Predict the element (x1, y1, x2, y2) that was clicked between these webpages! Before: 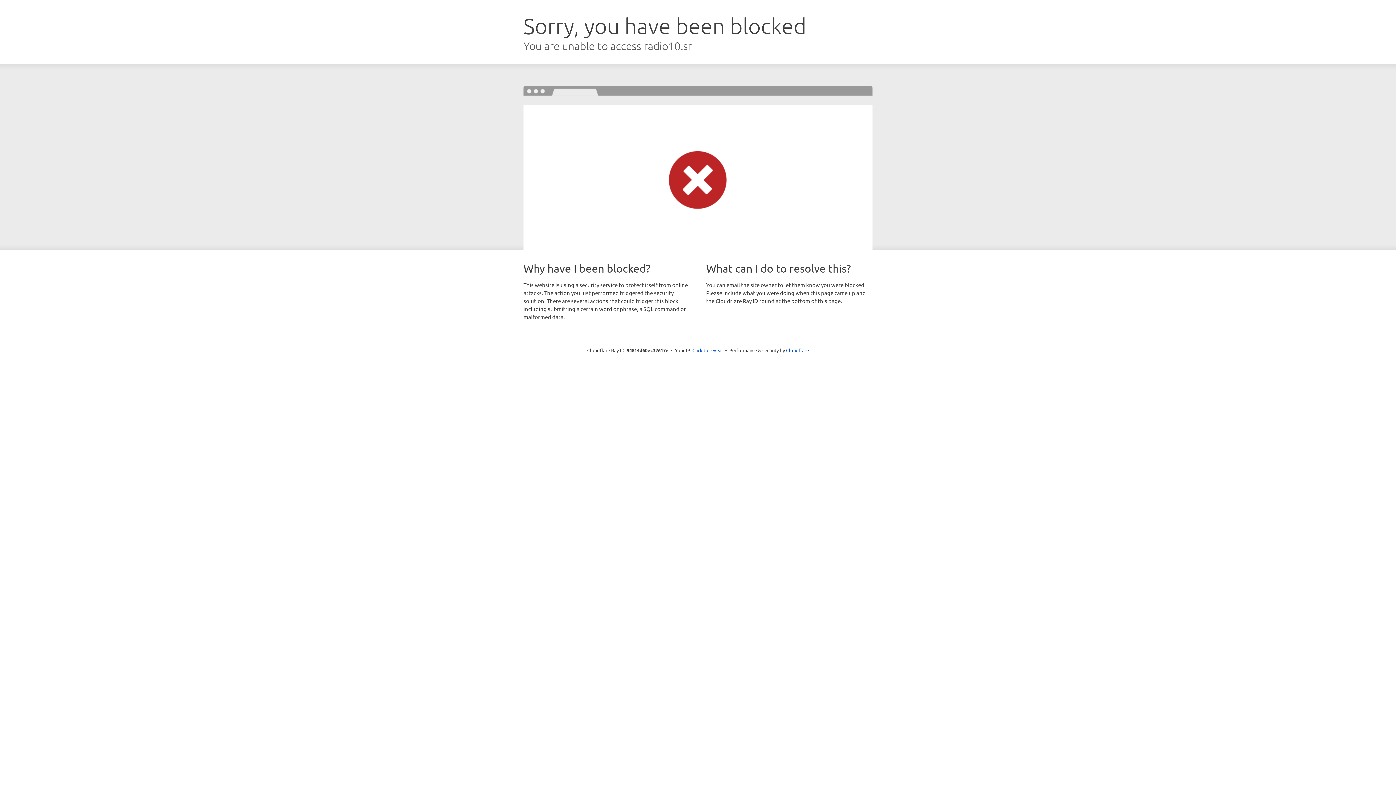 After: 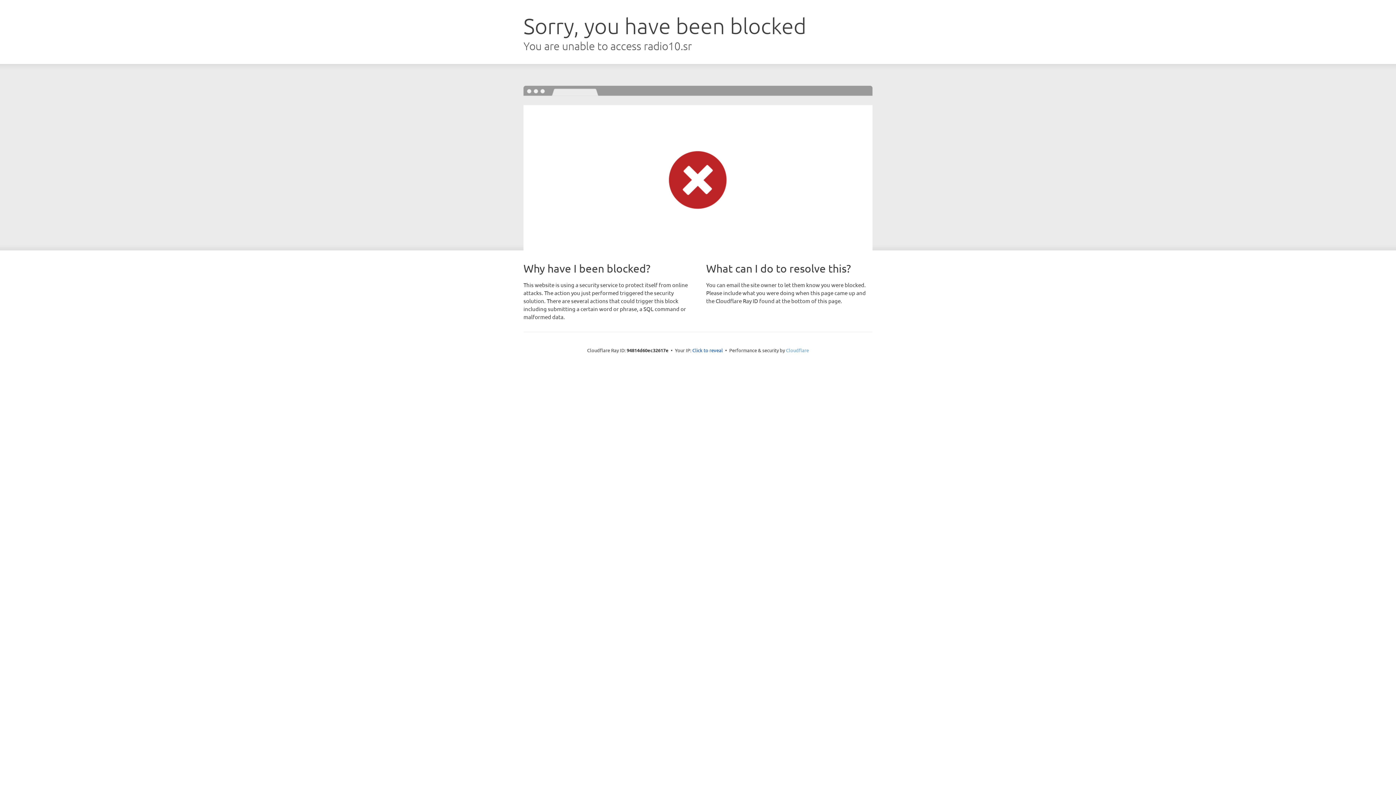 Action: bbox: (786, 347, 809, 353) label: Cloudflare